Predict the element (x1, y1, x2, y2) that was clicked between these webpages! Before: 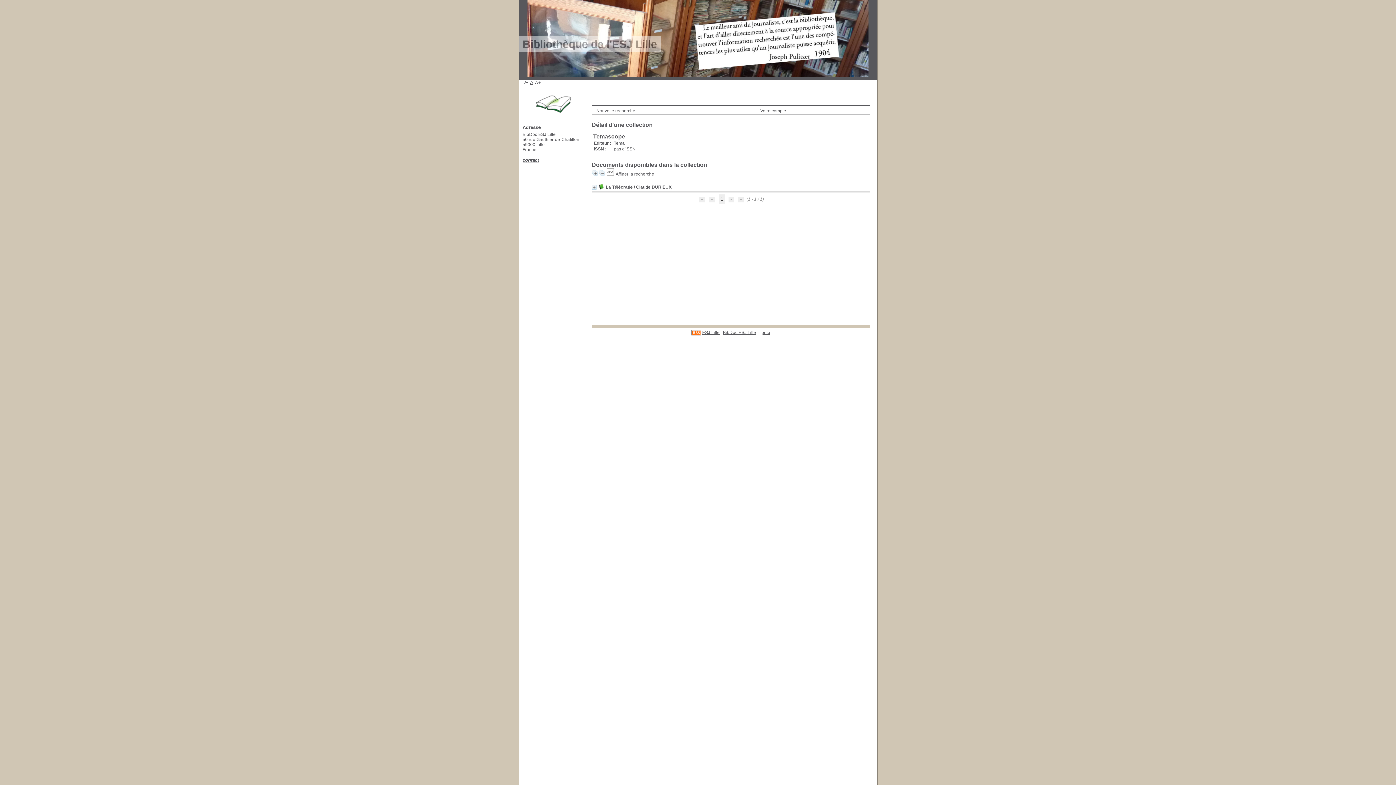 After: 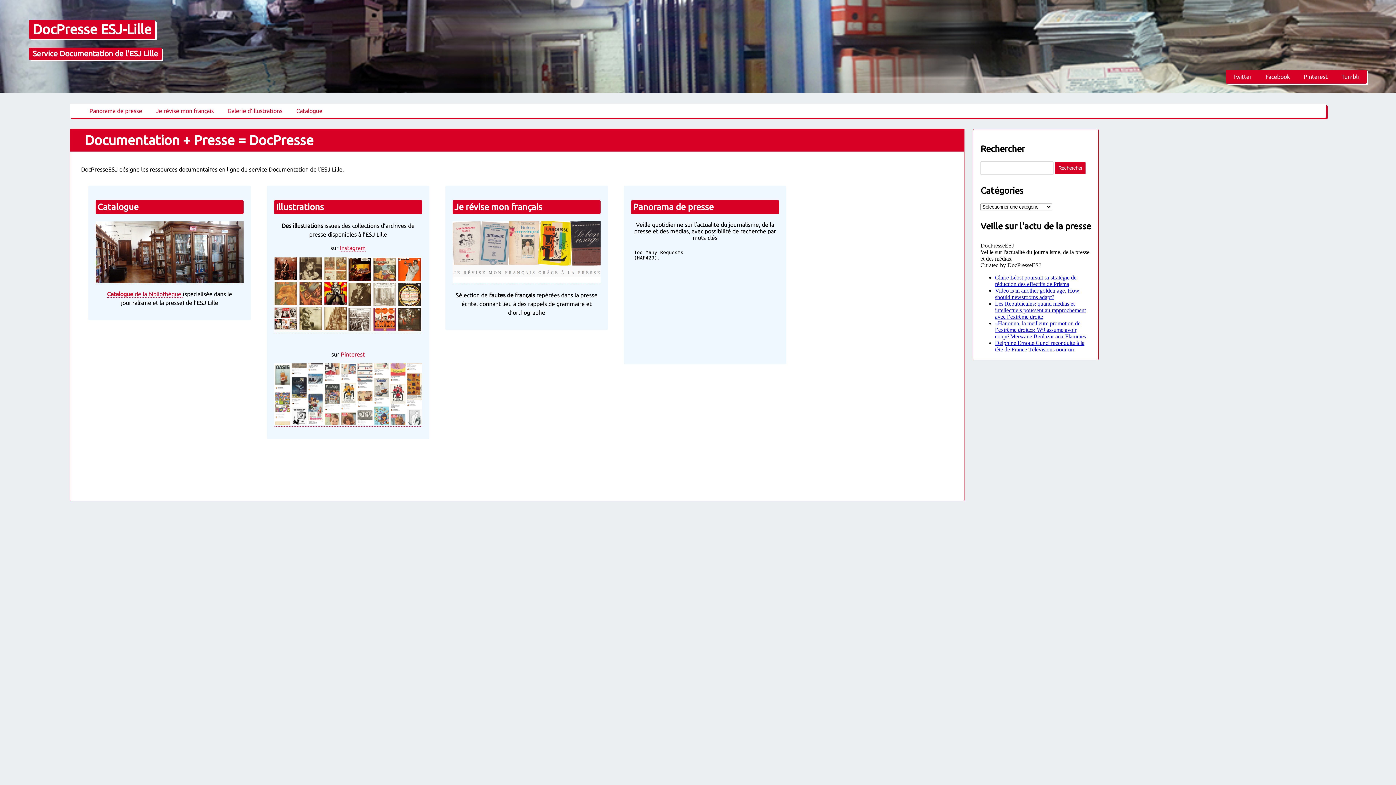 Action: label: BibDoc ESJ Lille bbox: (723, 330, 756, 335)